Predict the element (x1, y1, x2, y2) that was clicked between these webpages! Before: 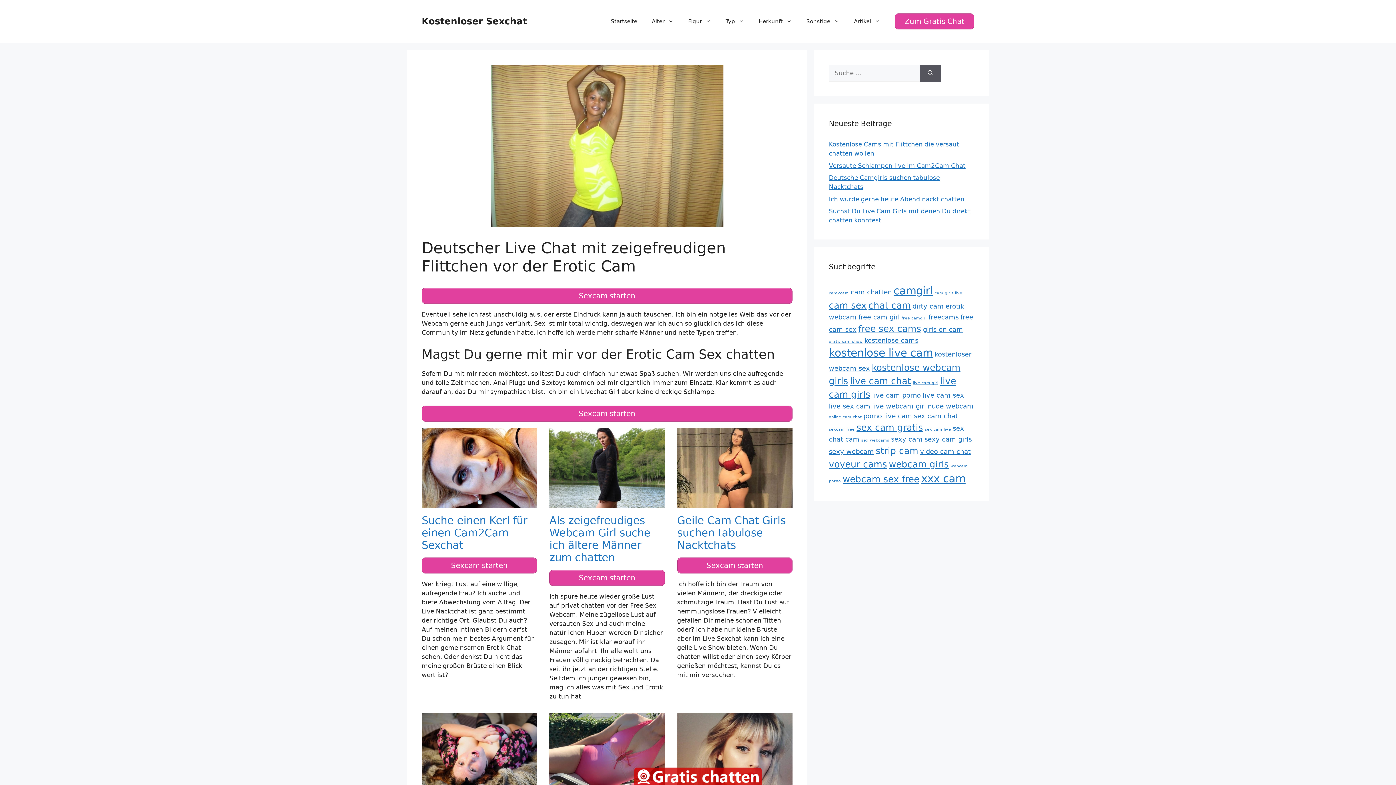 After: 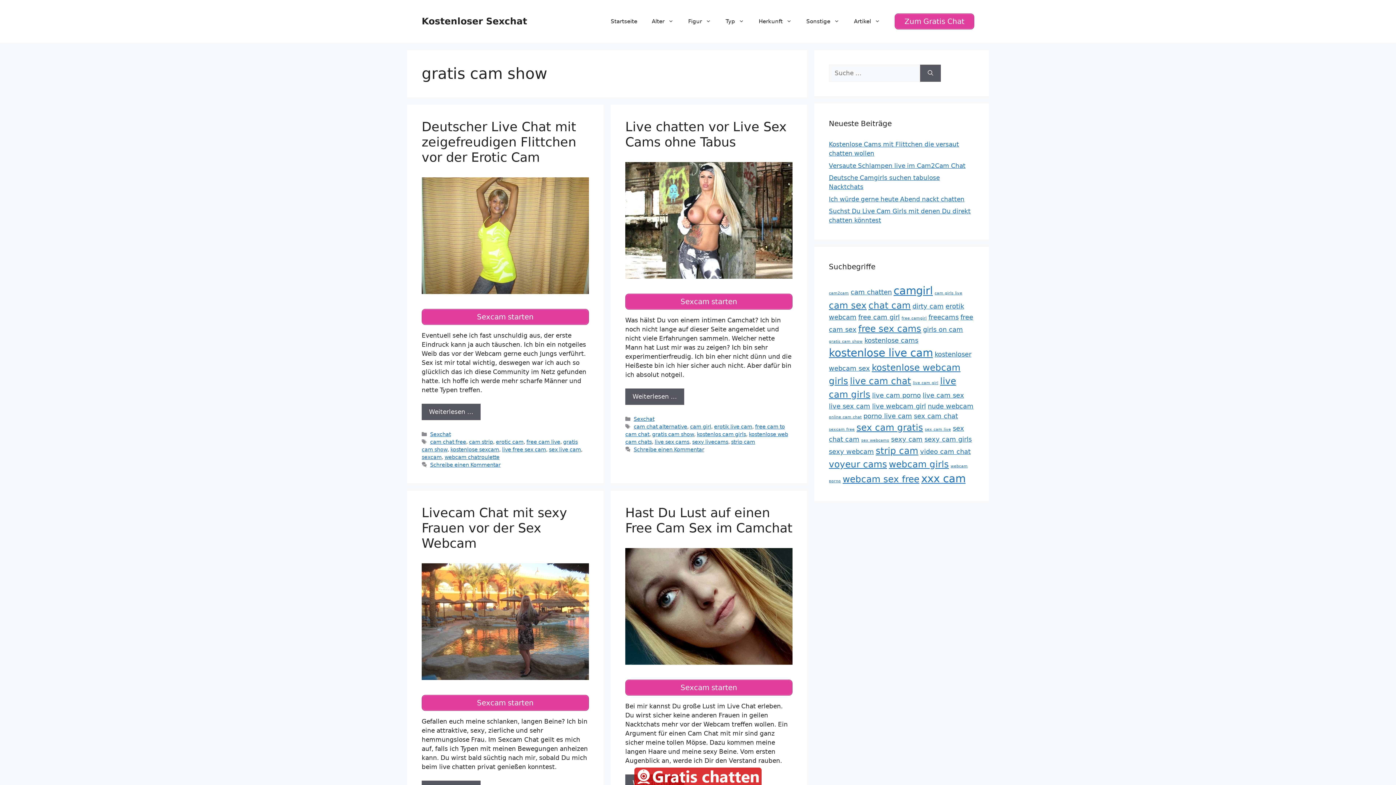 Action: label: gratis cam show (4 Einträge) bbox: (829, 339, 862, 344)